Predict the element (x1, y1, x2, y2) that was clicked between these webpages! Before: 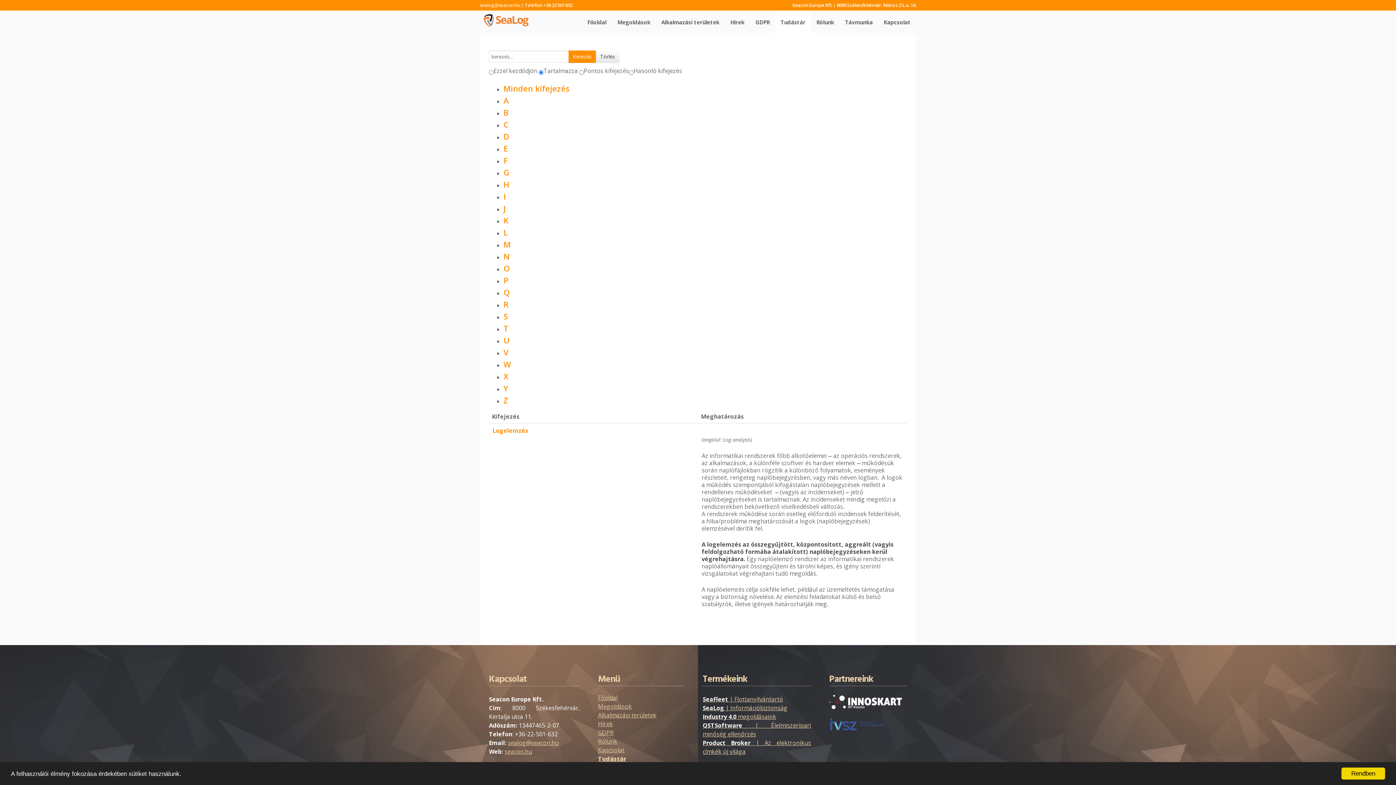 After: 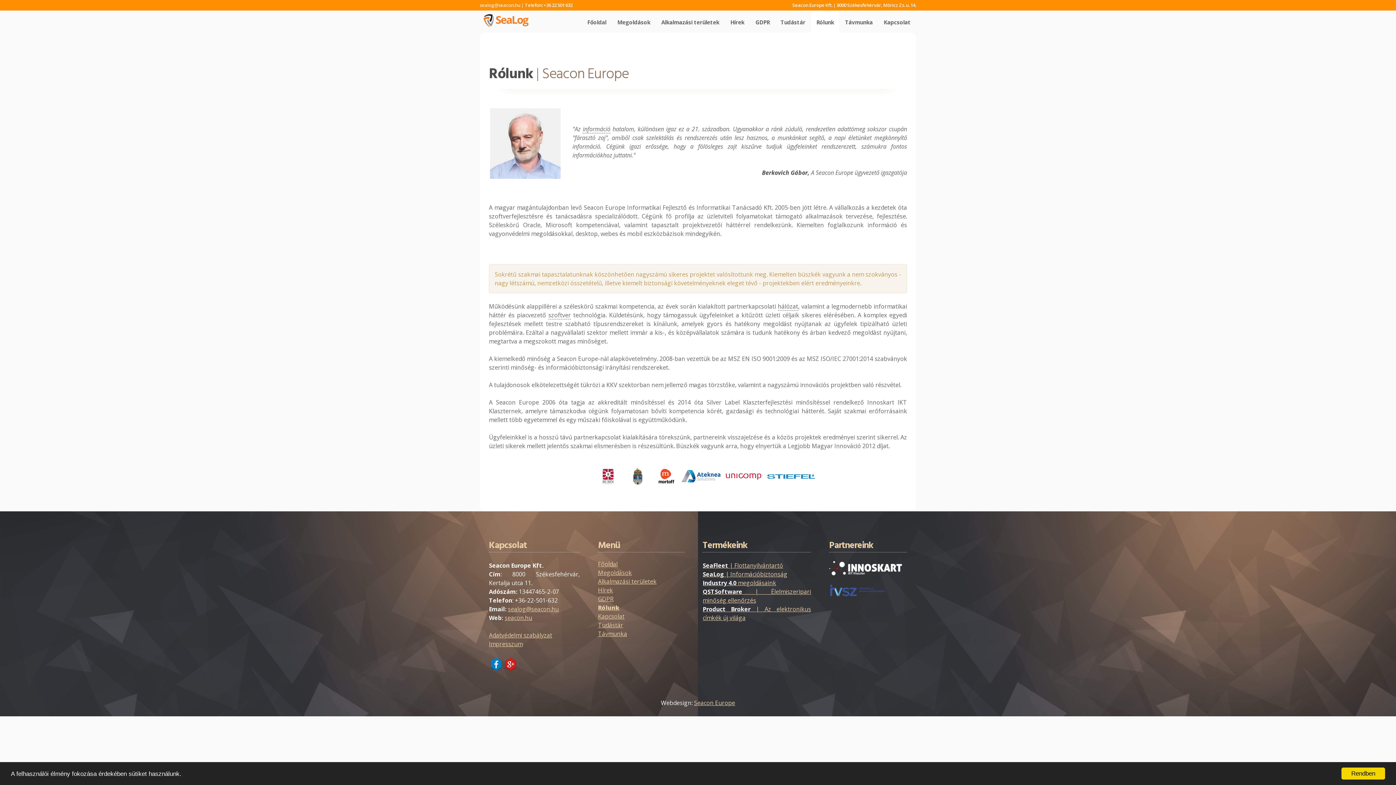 Action: label: Rólunk bbox: (598, 737, 670, 746)